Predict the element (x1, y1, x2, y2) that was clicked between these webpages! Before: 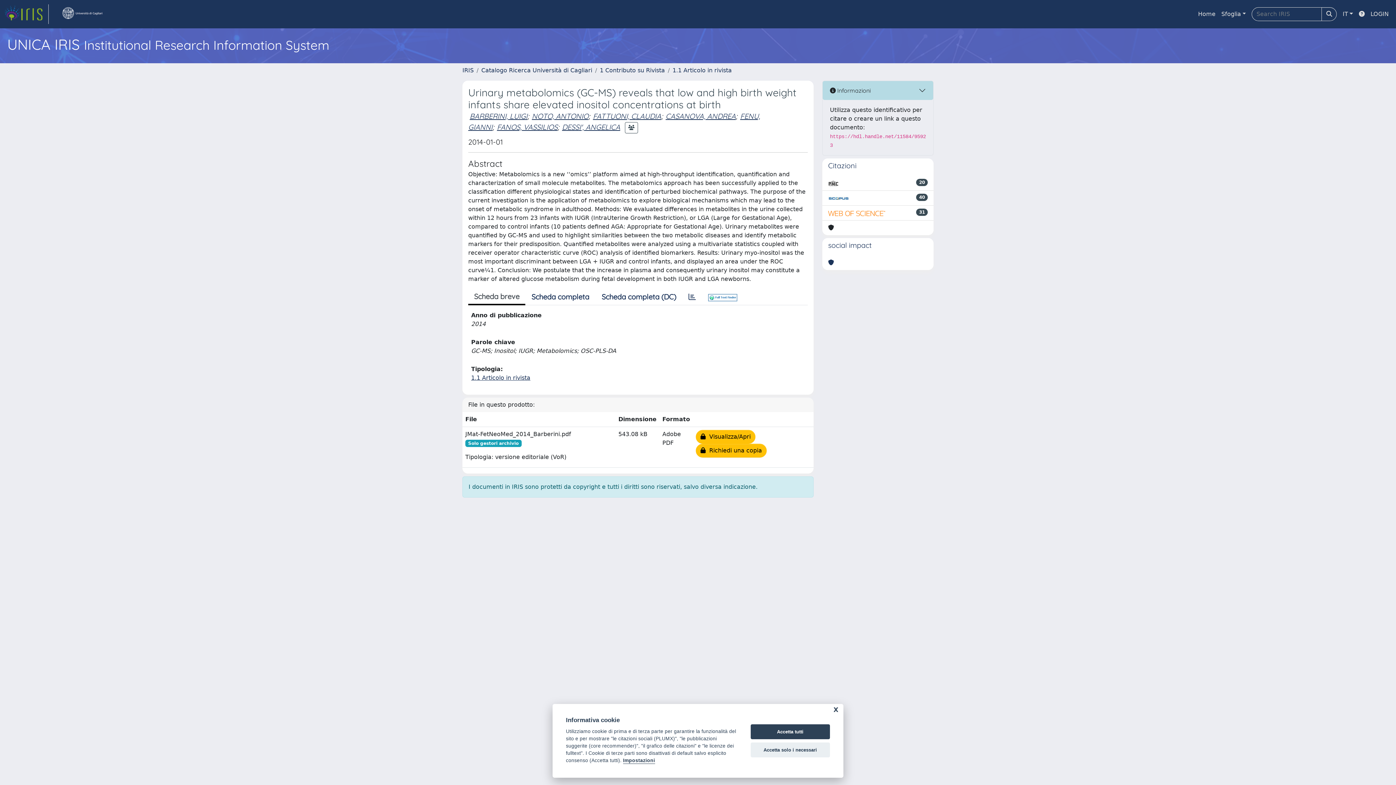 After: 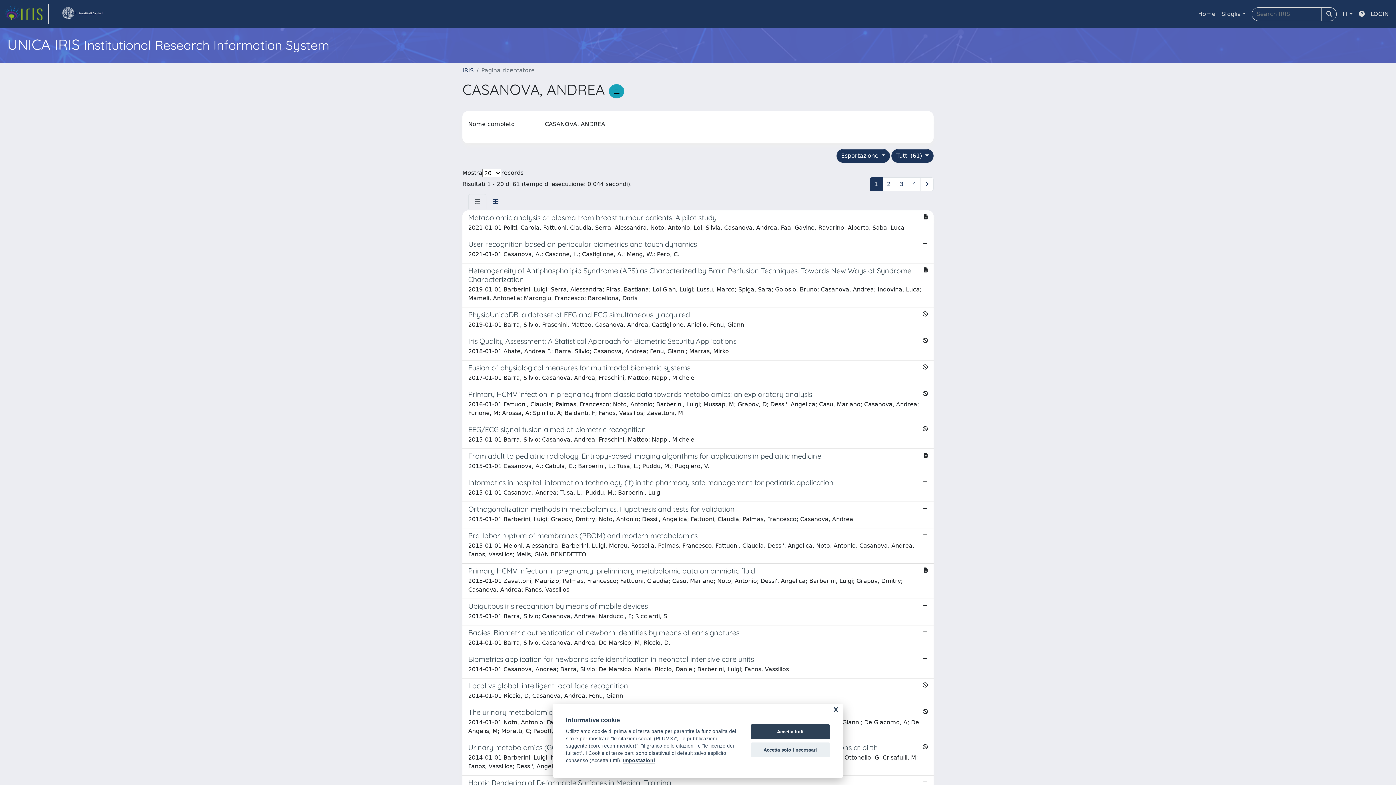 Action: bbox: (665, 111, 736, 120) label: CASANOVA, ANDREA